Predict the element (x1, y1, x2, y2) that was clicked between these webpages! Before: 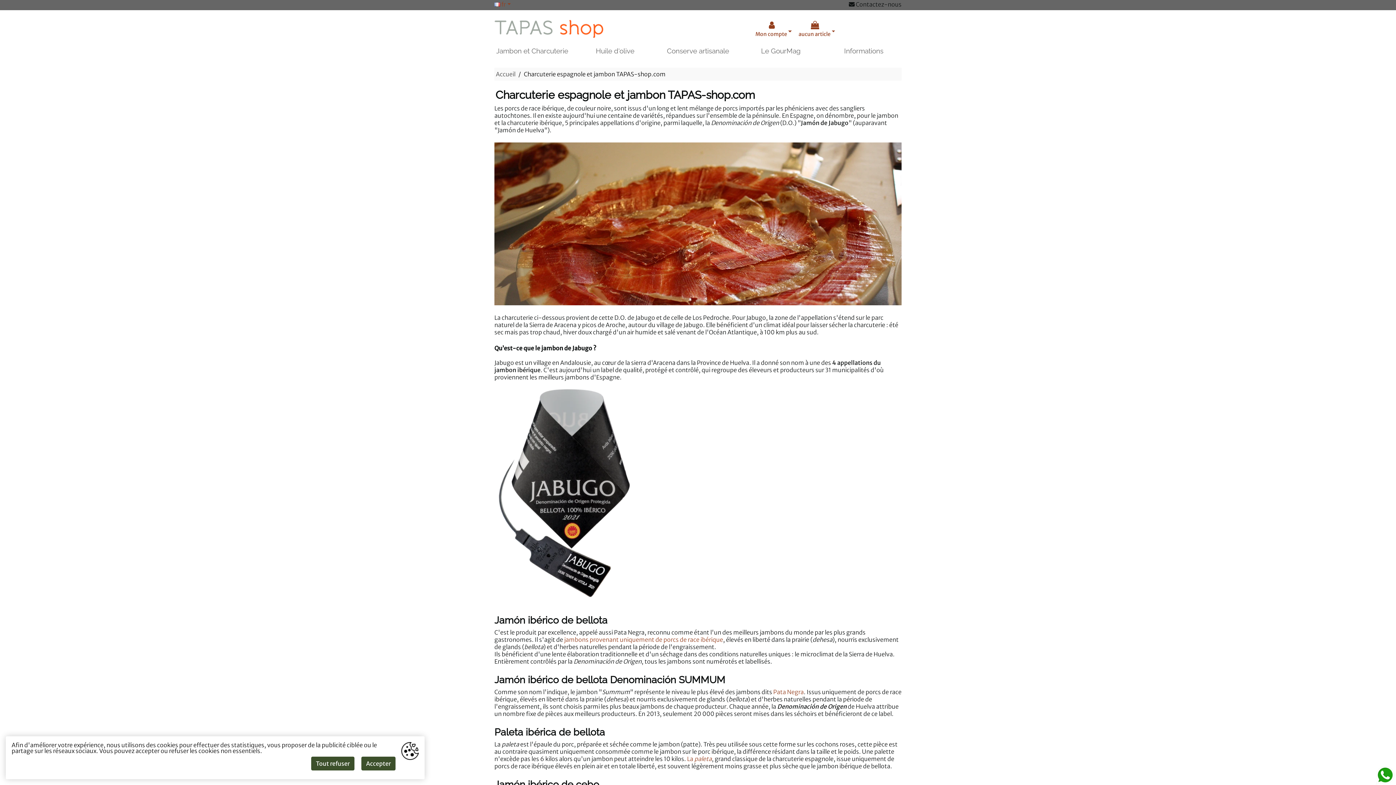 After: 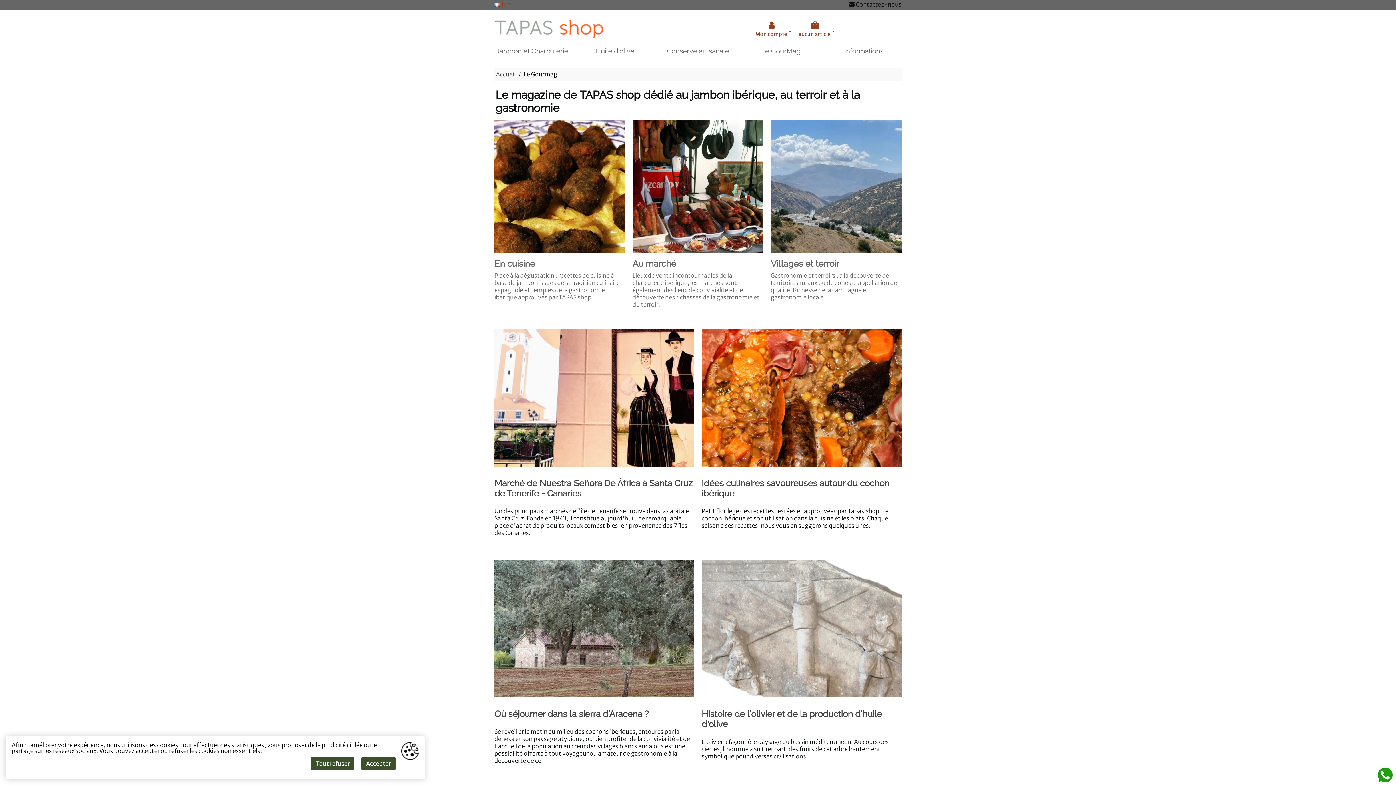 Action: label: Le GourMag bbox: (739, 46, 822, 55)